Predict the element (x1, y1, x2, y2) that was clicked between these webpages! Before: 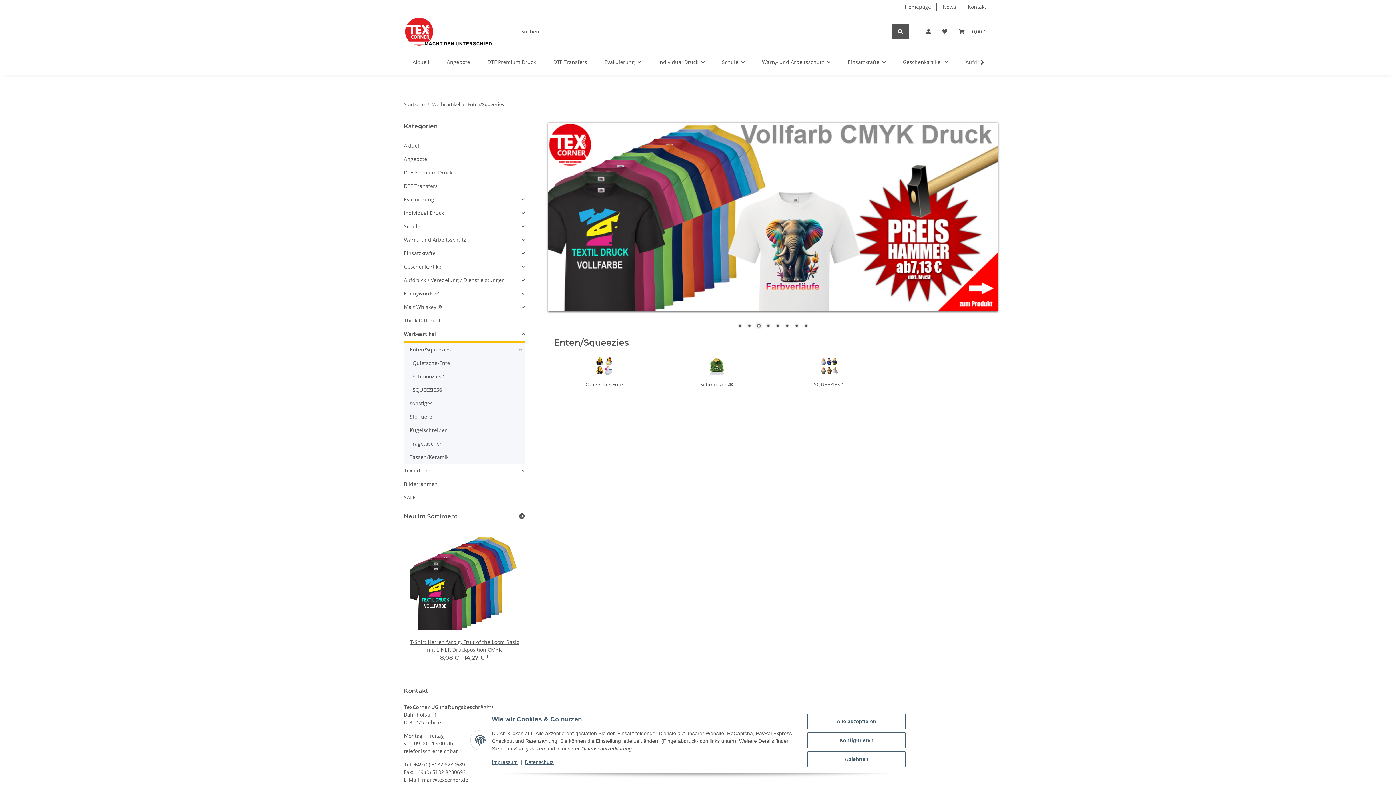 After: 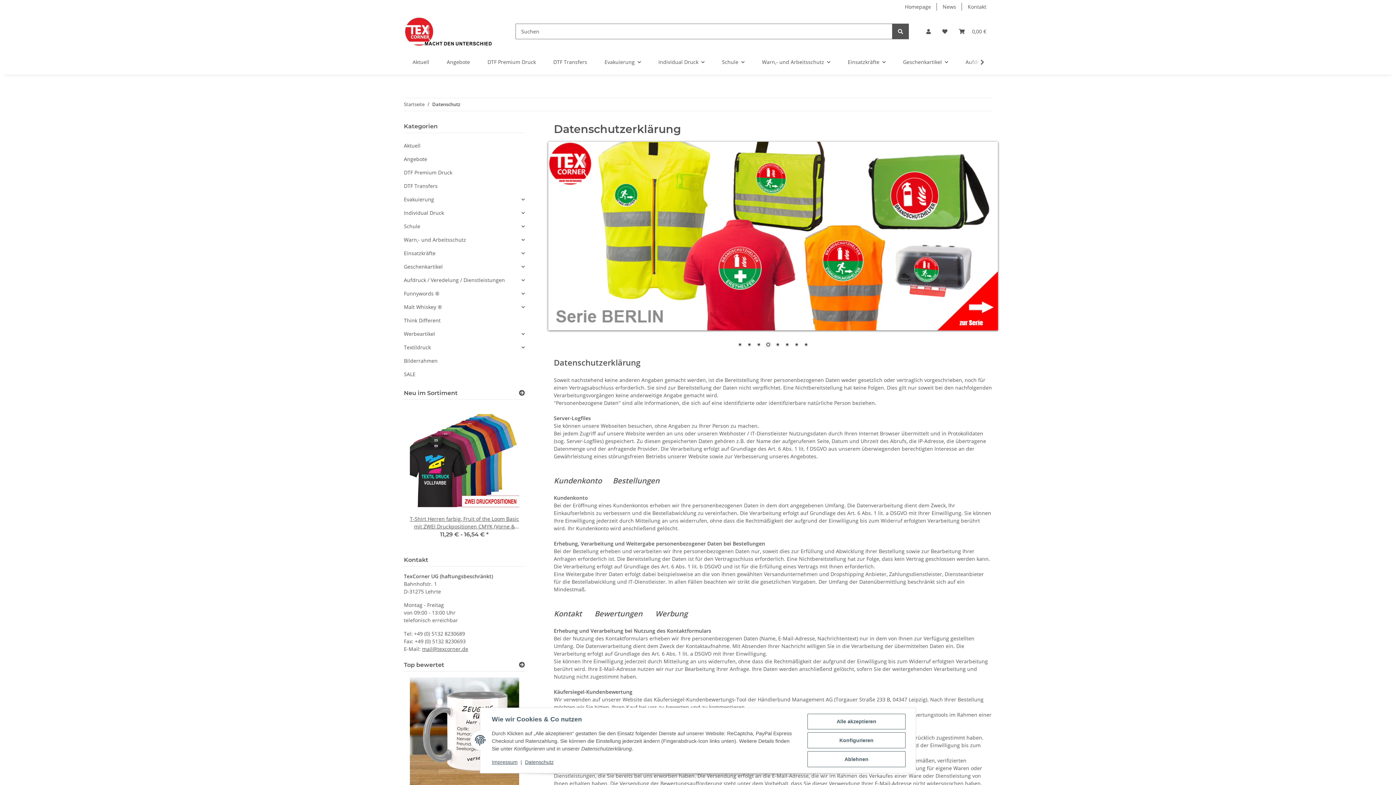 Action: bbox: (525, 759, 553, 765) label: Datenschutz